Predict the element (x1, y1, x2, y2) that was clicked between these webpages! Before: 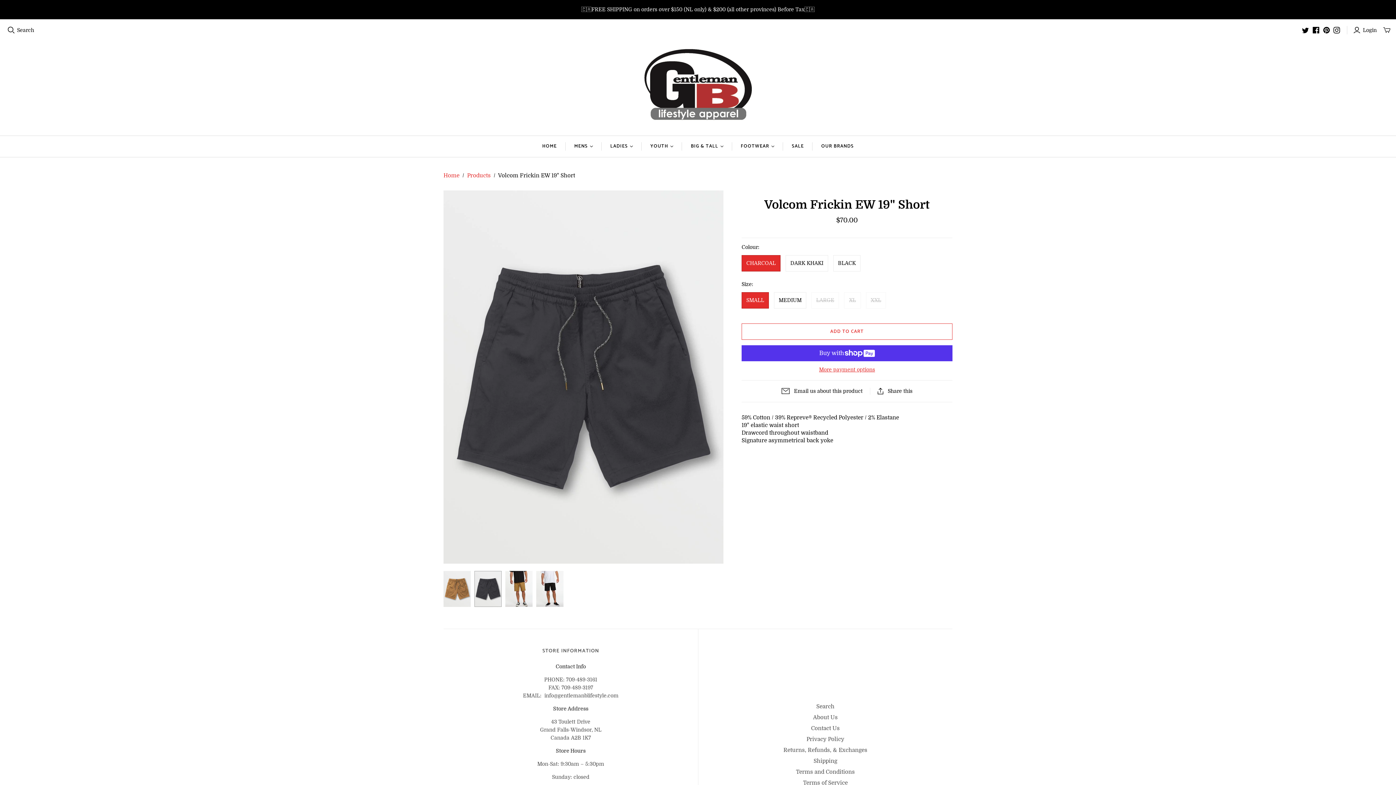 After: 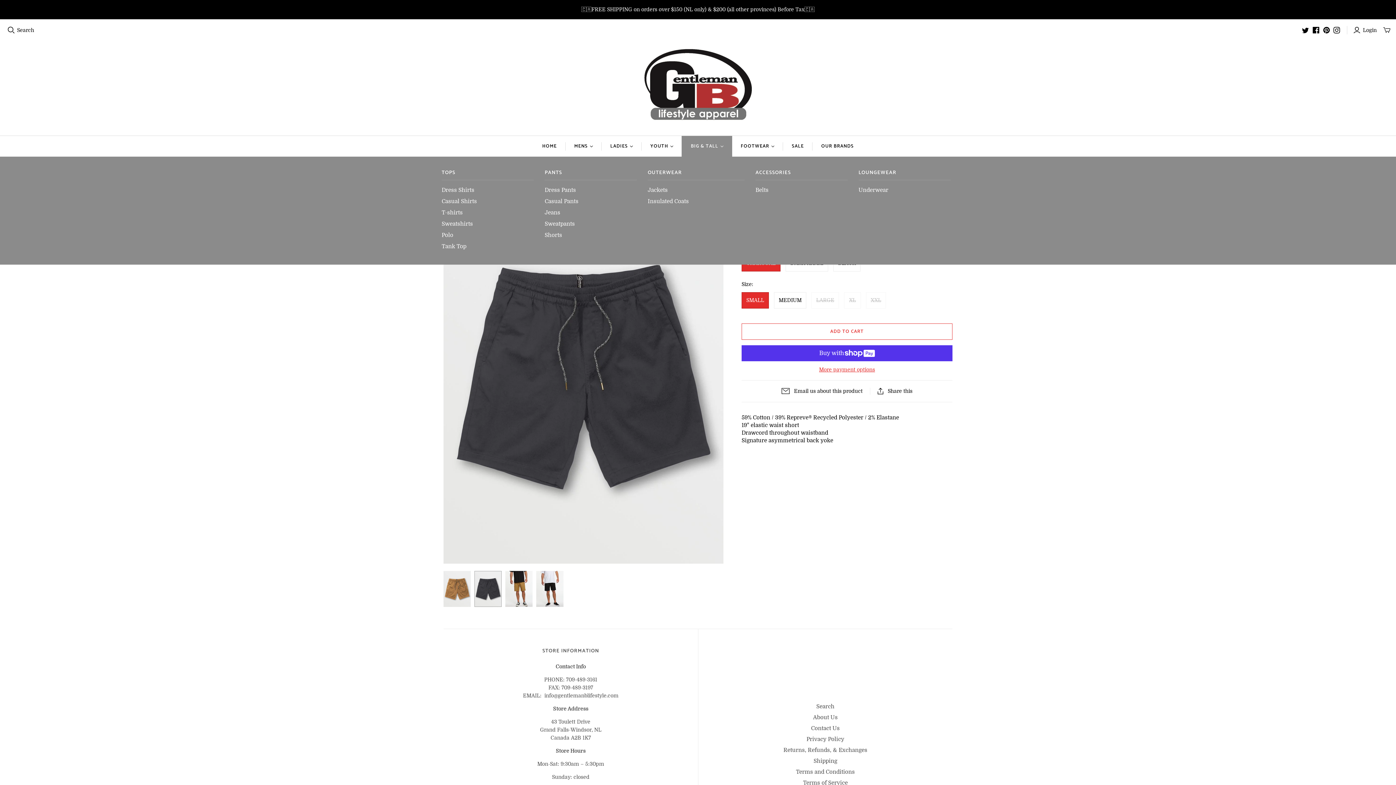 Action: label: BIG & TALL bbox: (682, 135, 732, 157)